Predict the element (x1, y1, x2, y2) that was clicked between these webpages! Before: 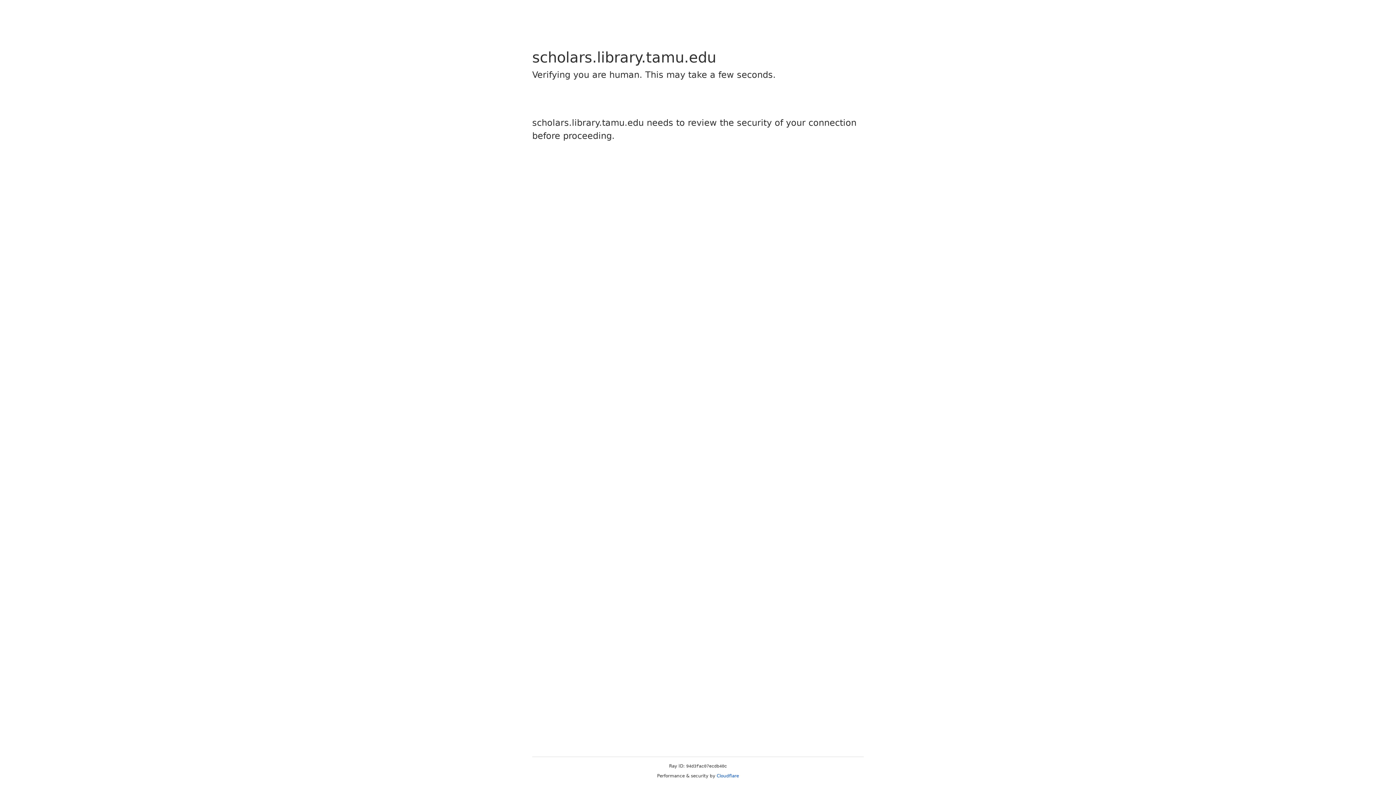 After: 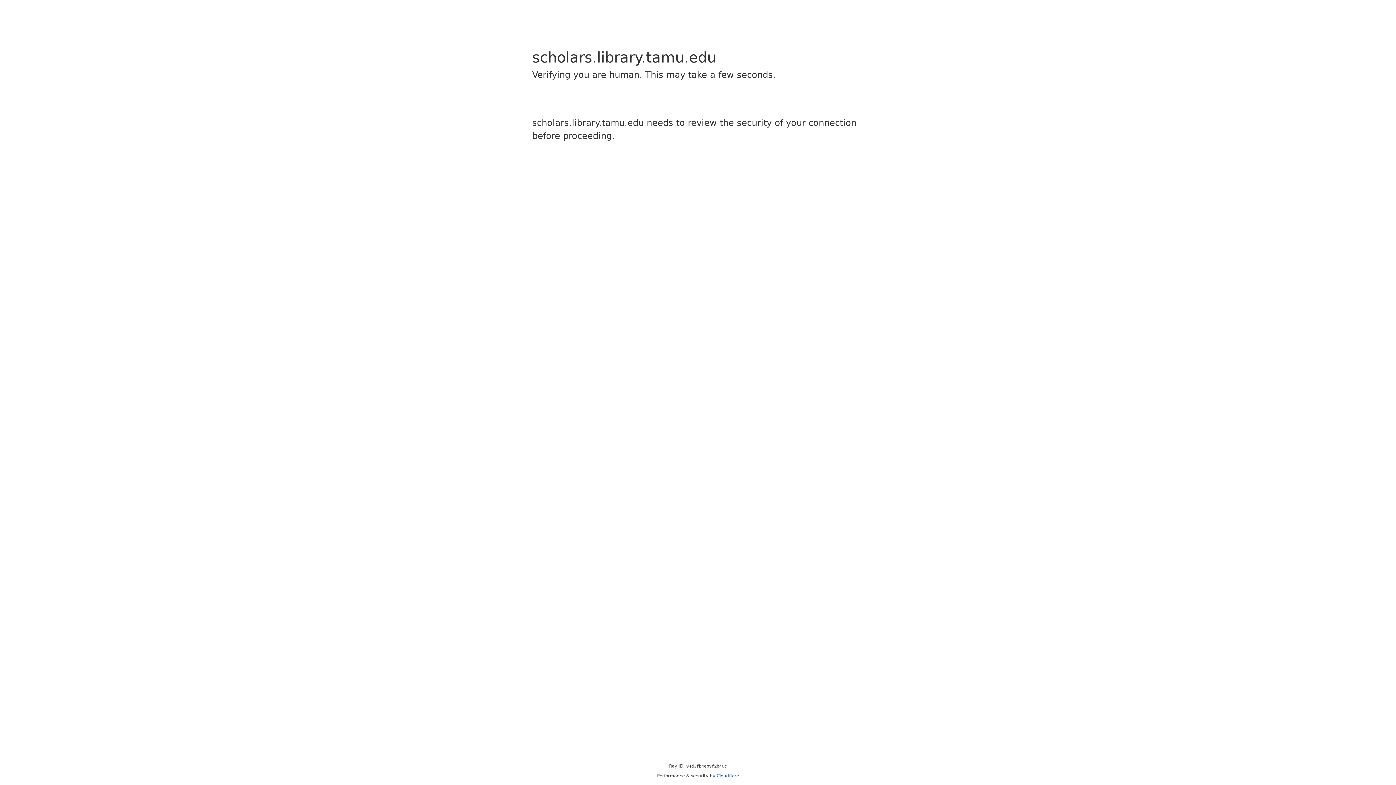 Action: bbox: (716, 773, 739, 778) label: Cloudflare